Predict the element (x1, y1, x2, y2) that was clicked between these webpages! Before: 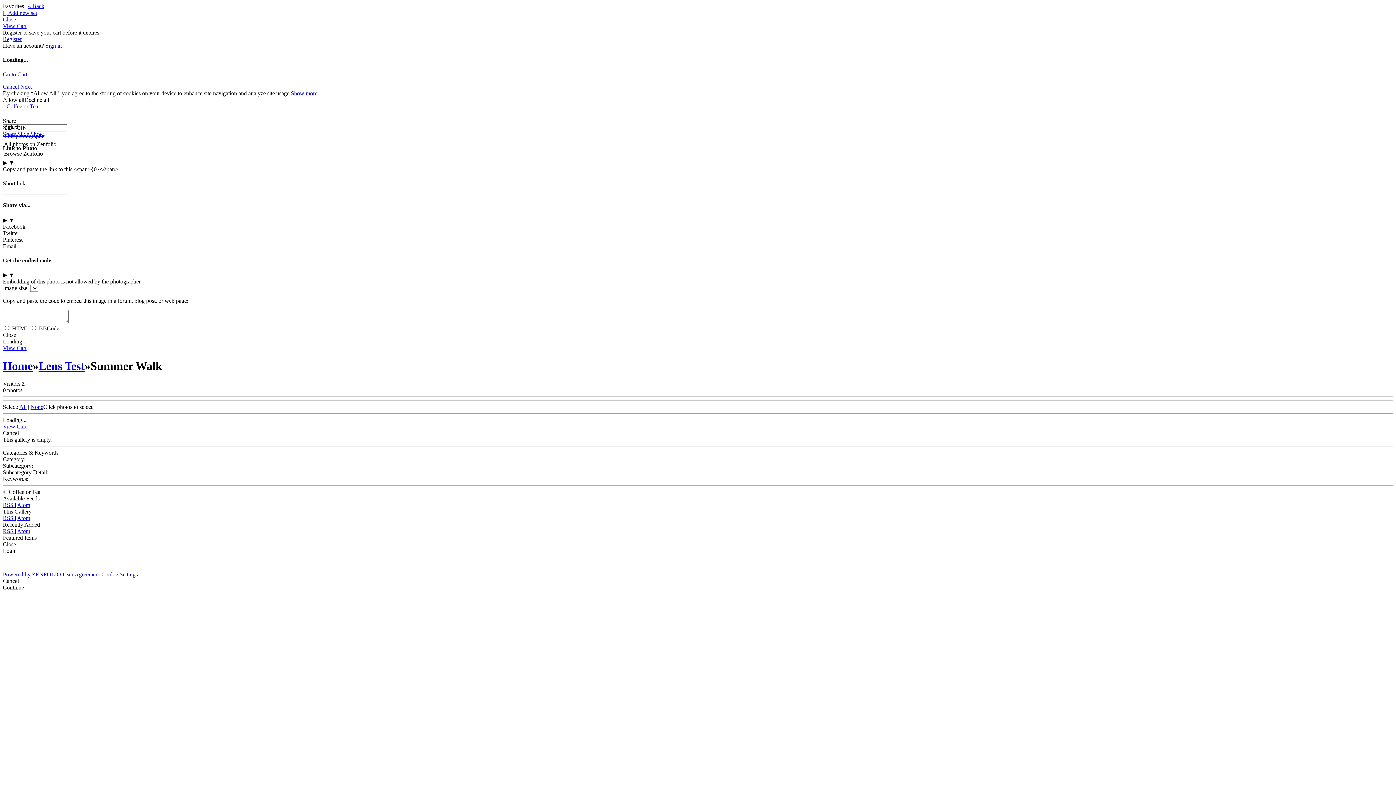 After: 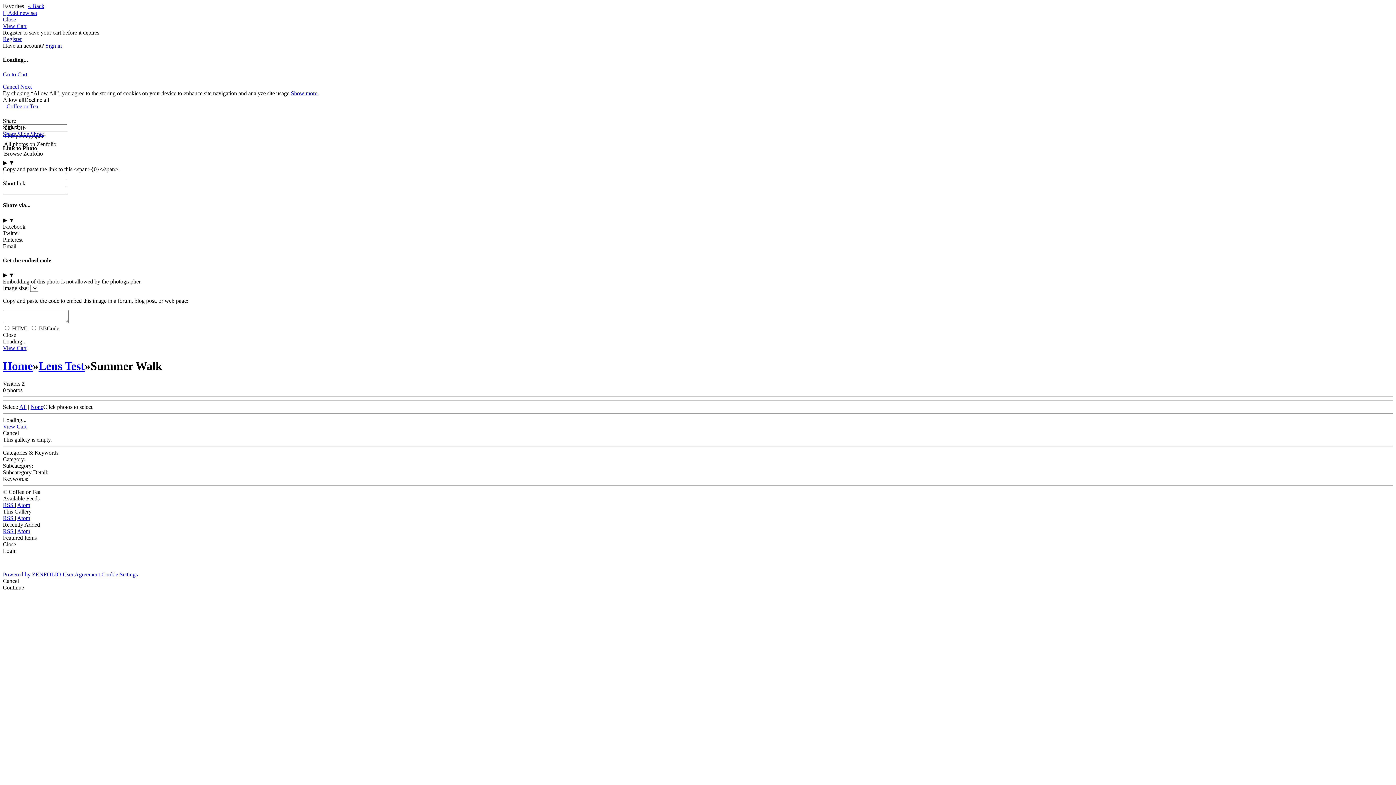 Action: label: Login bbox: (2, 548, 16, 554)